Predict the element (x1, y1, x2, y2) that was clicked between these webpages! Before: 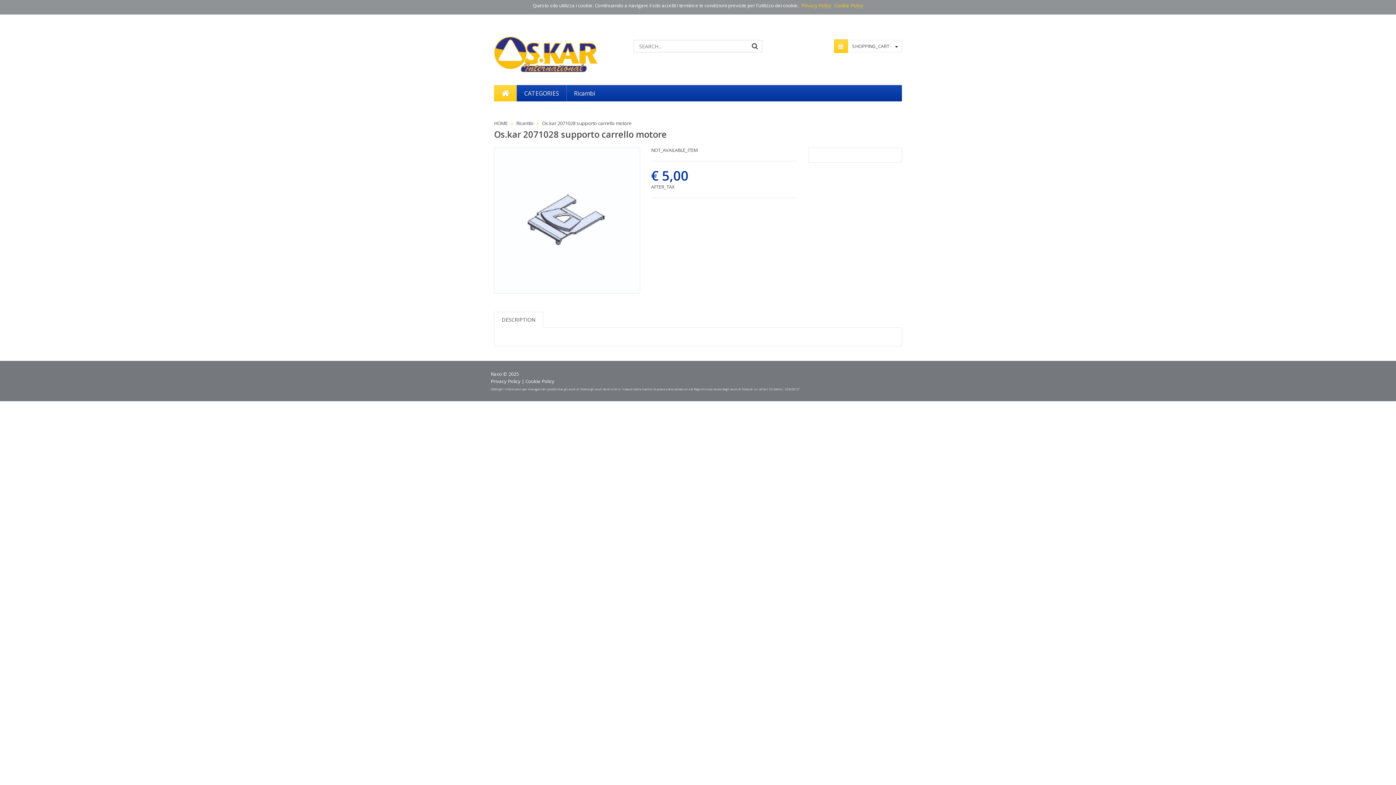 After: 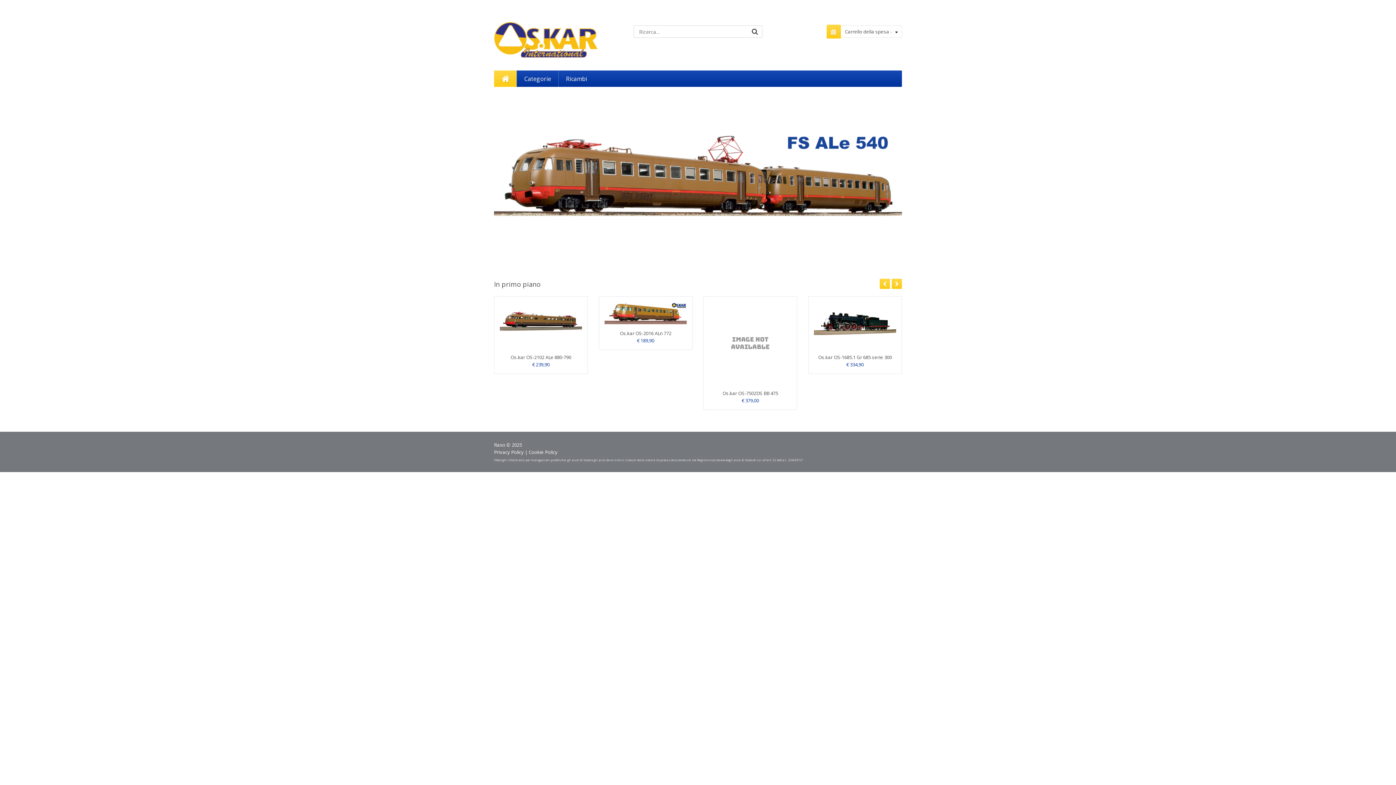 Action: bbox: (494, 67, 597, 73)